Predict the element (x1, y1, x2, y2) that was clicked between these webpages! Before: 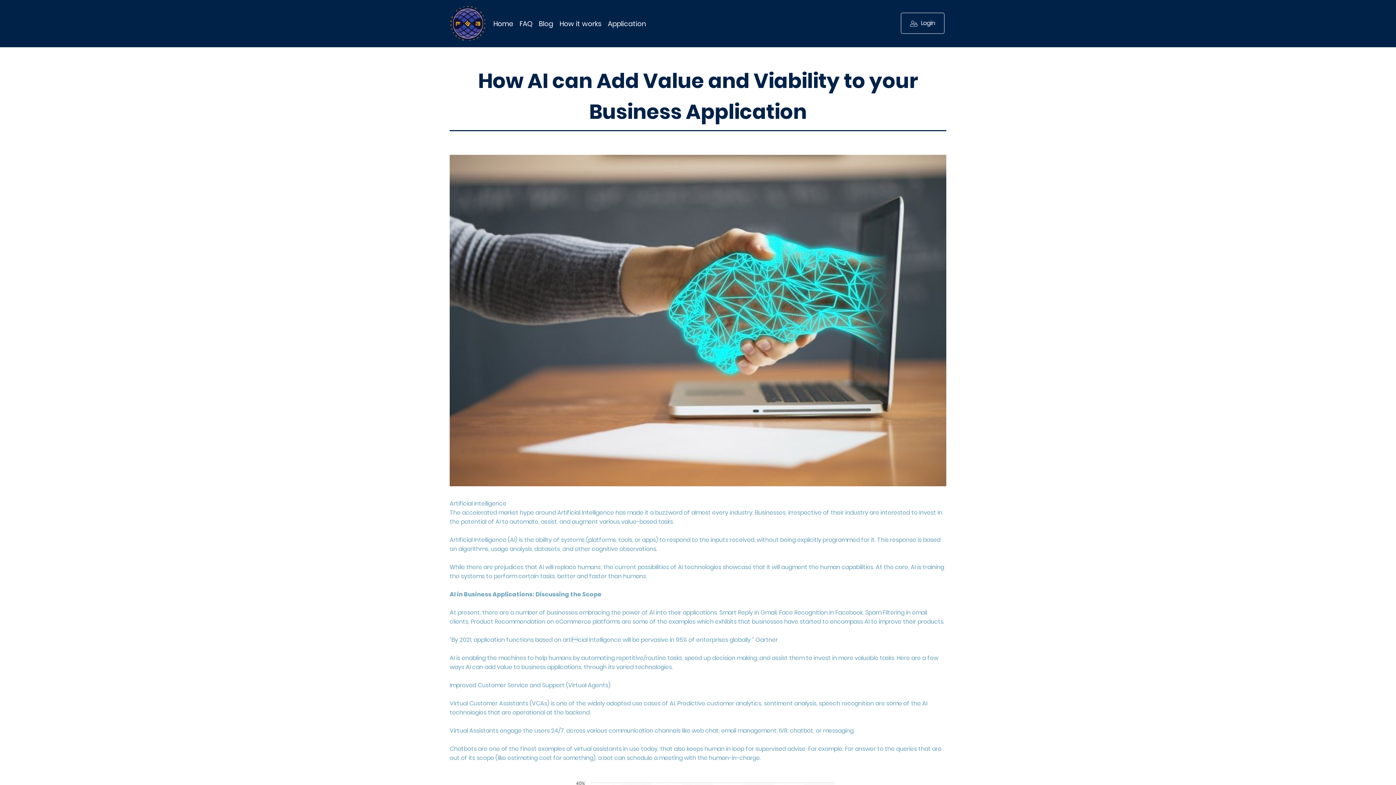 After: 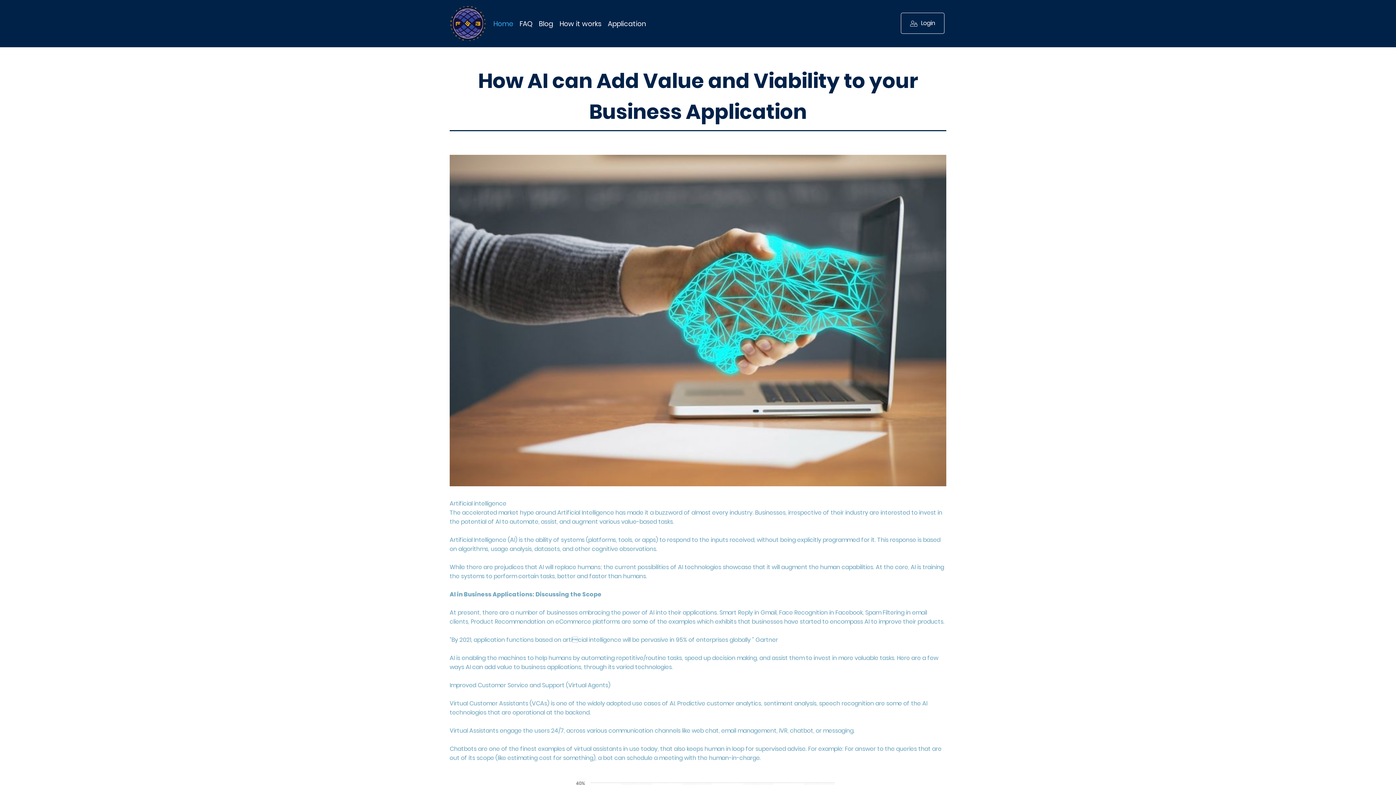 Action: bbox: (491, 16, 515, 30) label: Home